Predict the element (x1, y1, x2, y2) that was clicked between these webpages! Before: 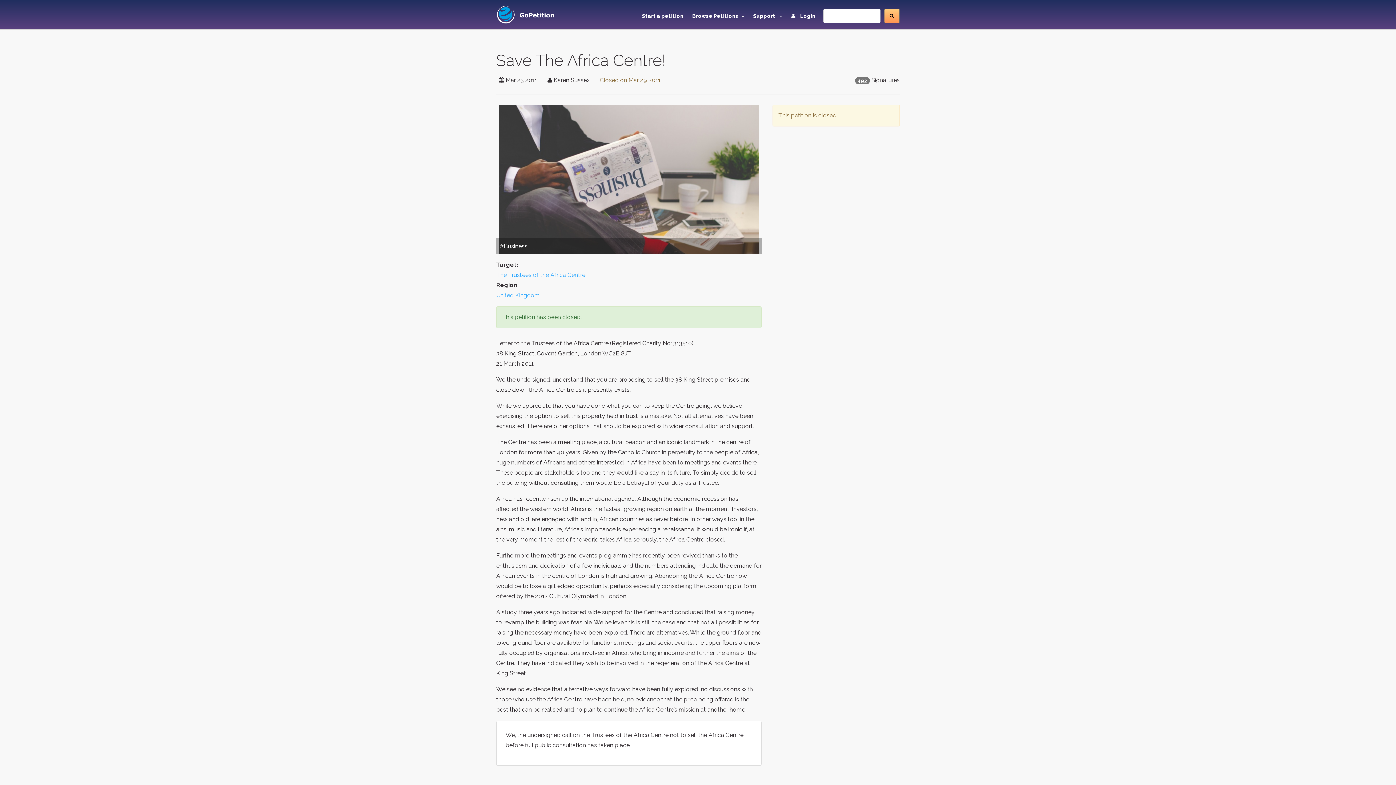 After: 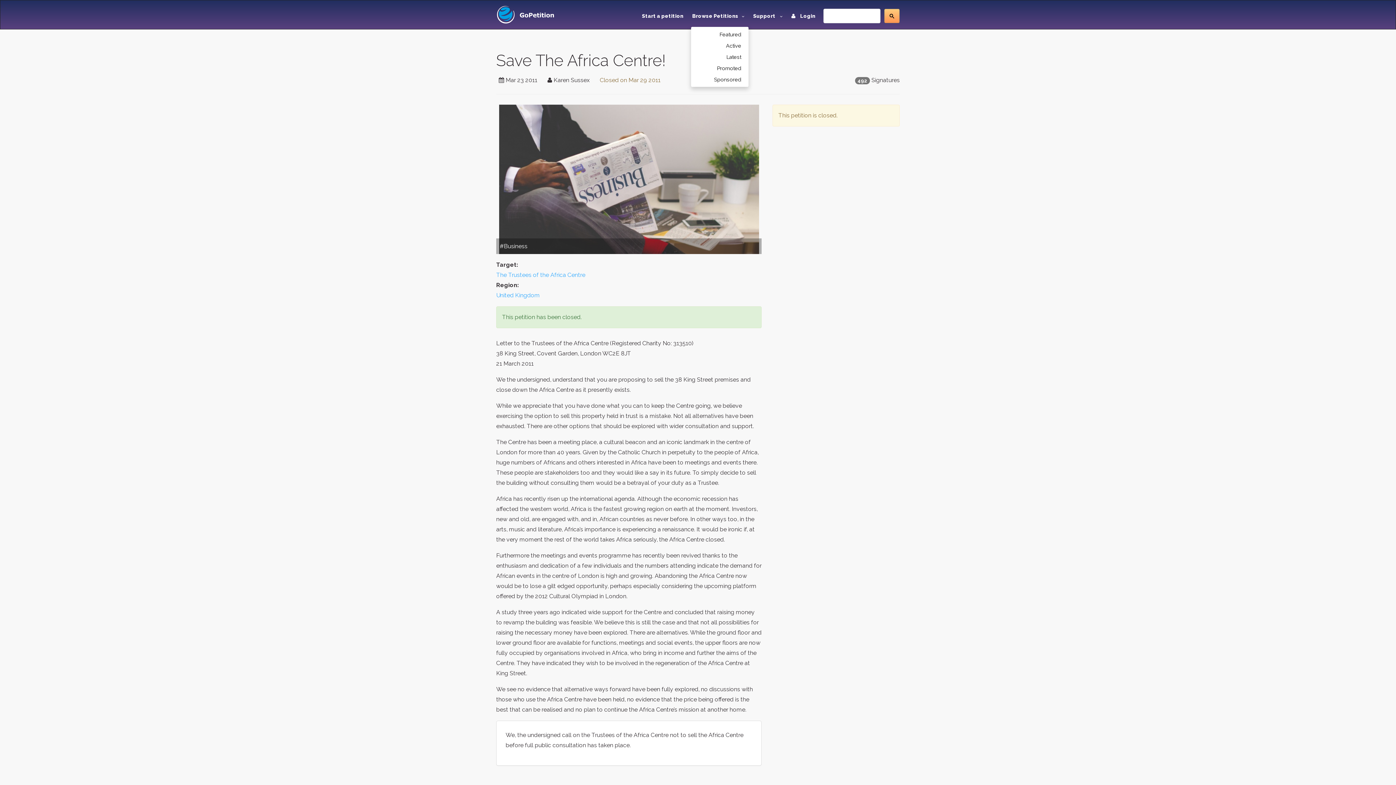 Action: label: Browse Petitions bbox: (688, 5, 749, 26)